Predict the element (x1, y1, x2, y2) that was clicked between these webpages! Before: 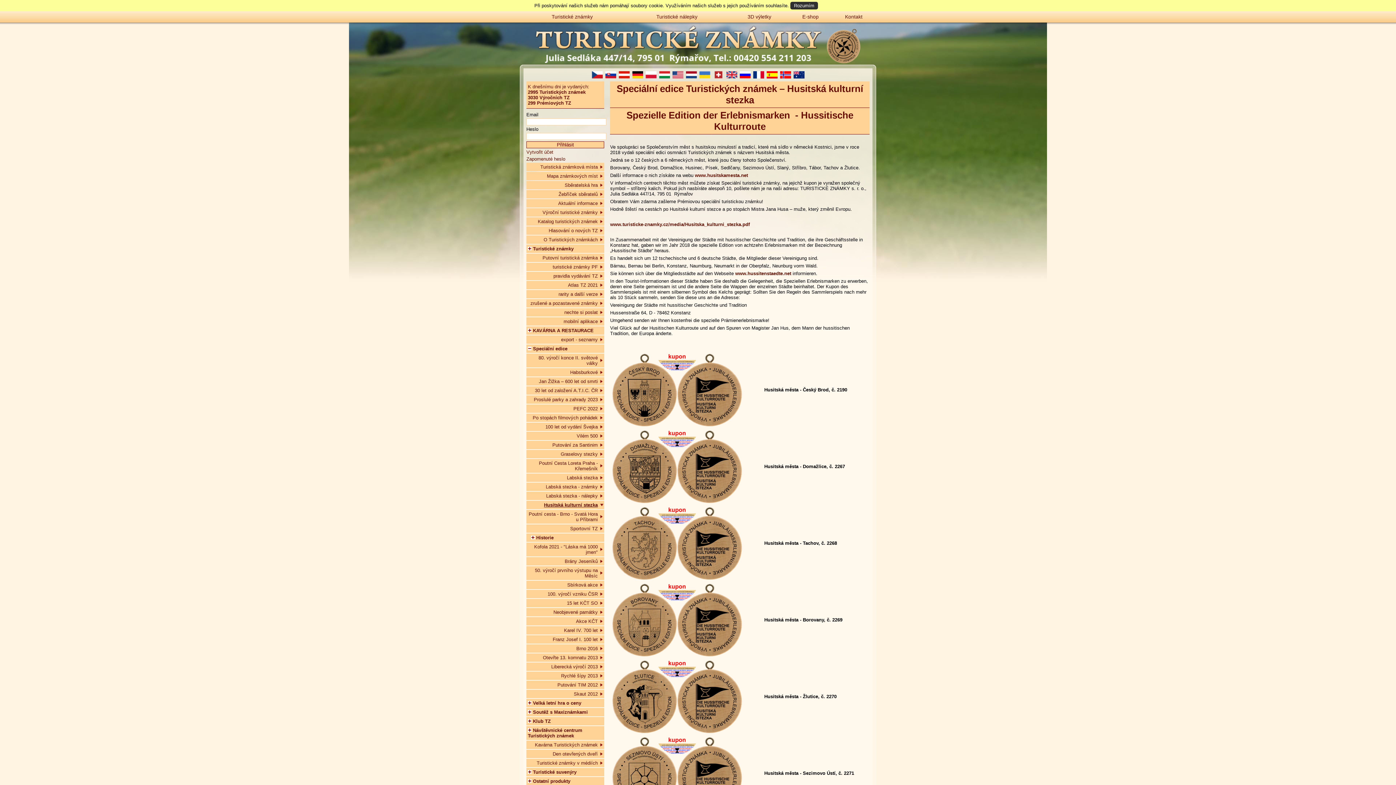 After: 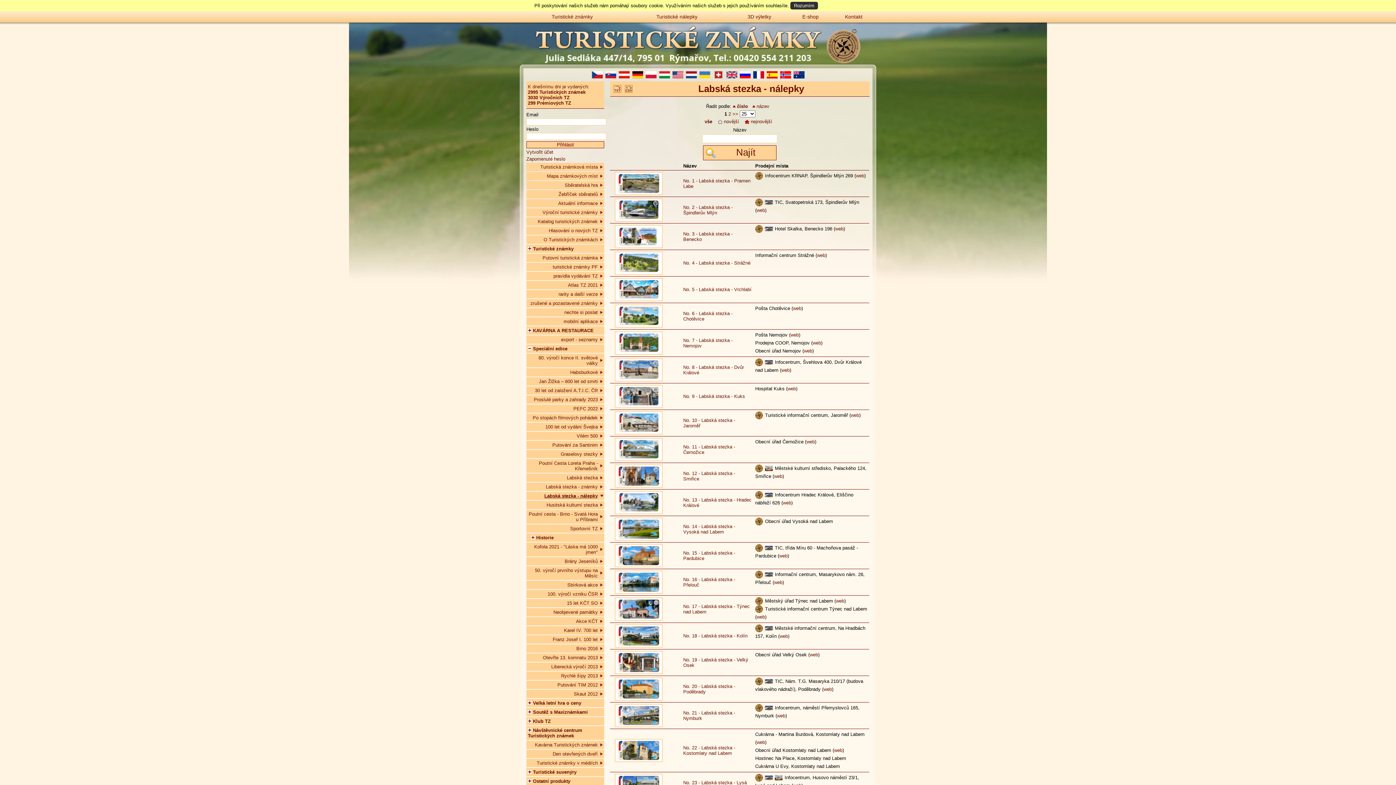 Action: label: Labská stezka - nálepky bbox: (526, 492, 604, 500)